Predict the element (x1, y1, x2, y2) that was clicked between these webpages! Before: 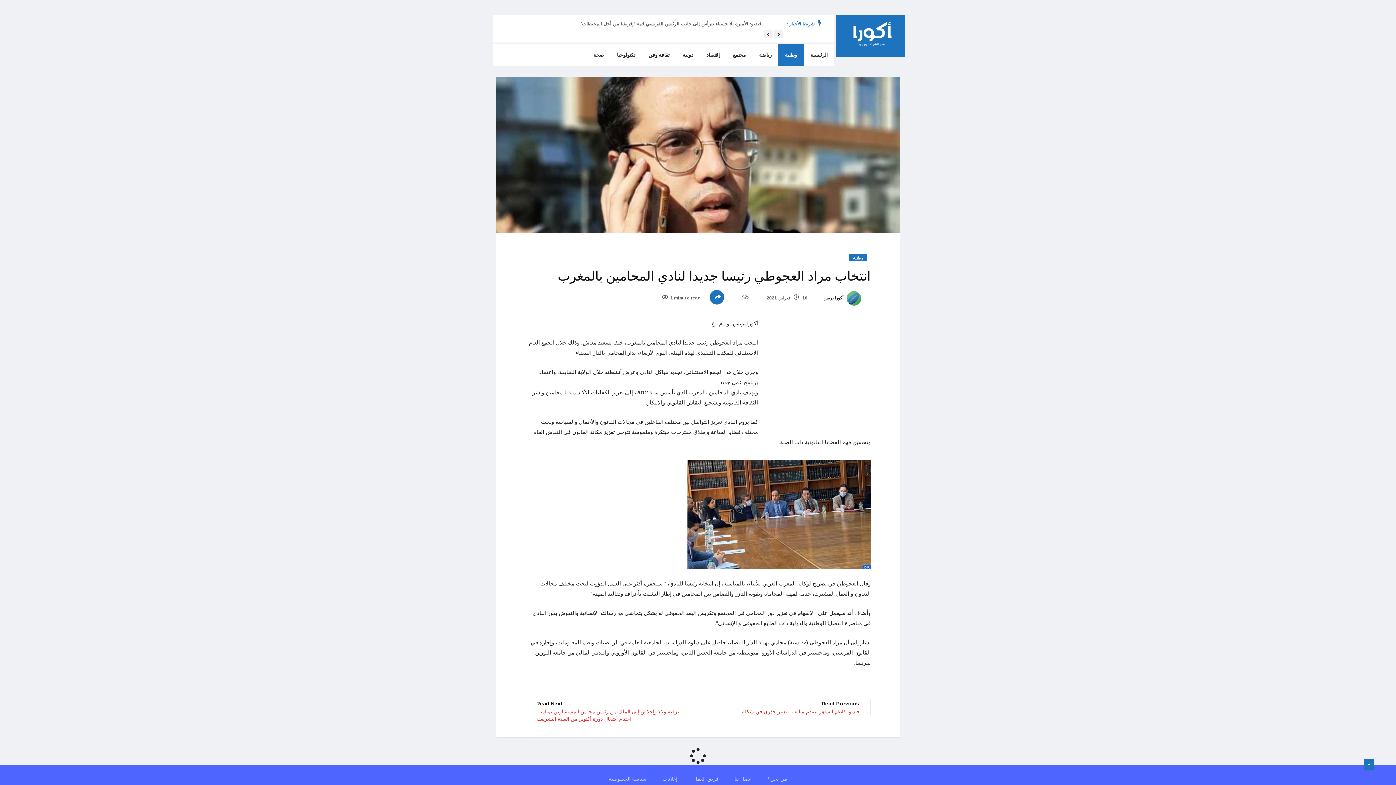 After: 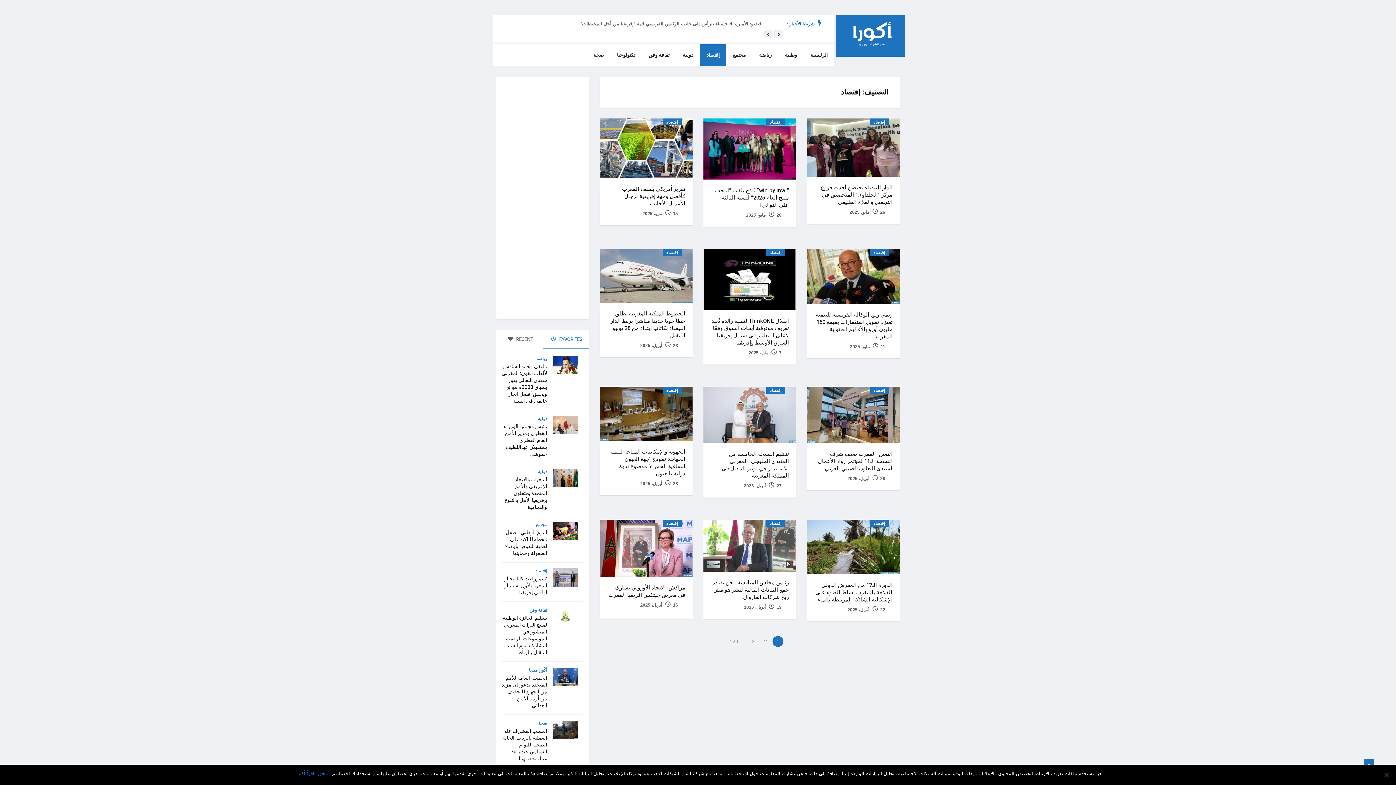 Action: bbox: (700, 44, 726, 66) label: إقتصاد